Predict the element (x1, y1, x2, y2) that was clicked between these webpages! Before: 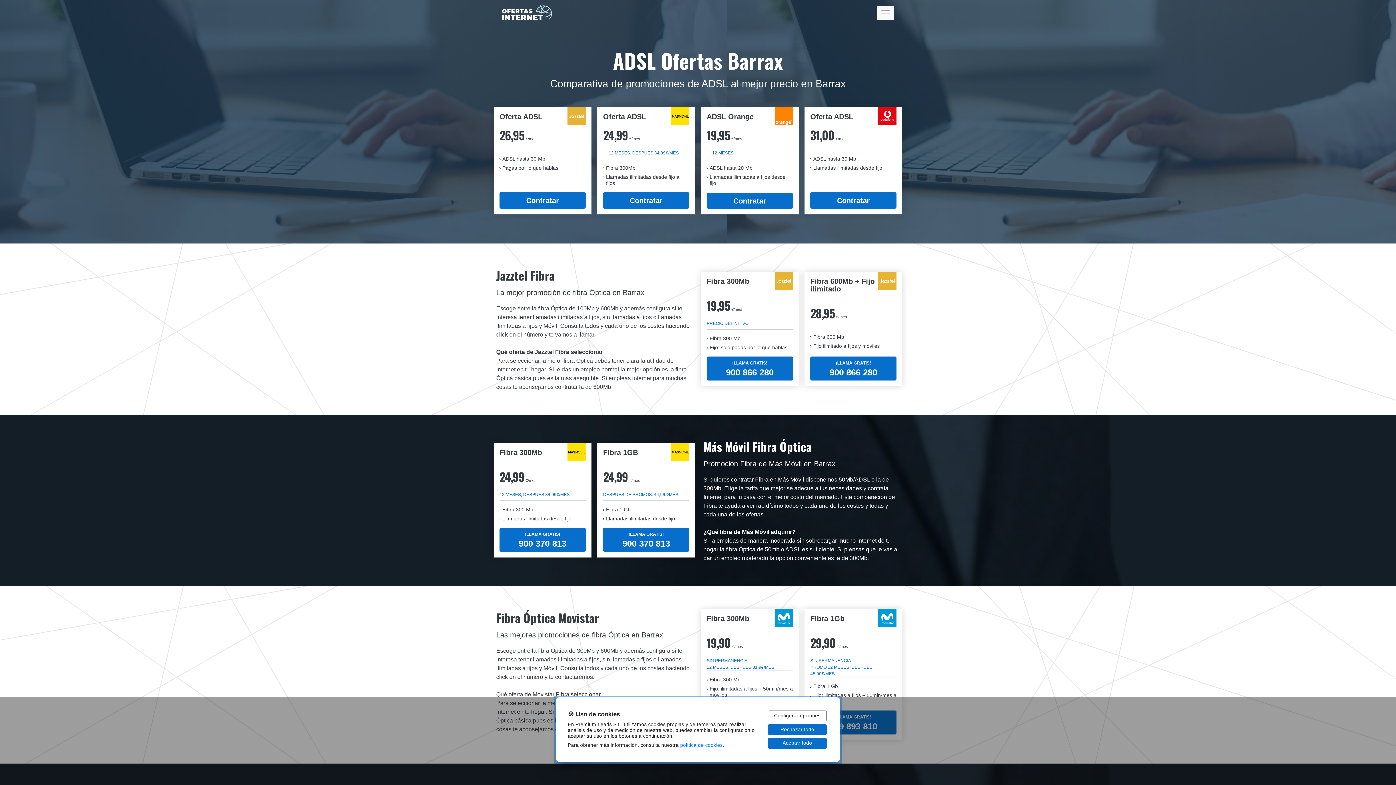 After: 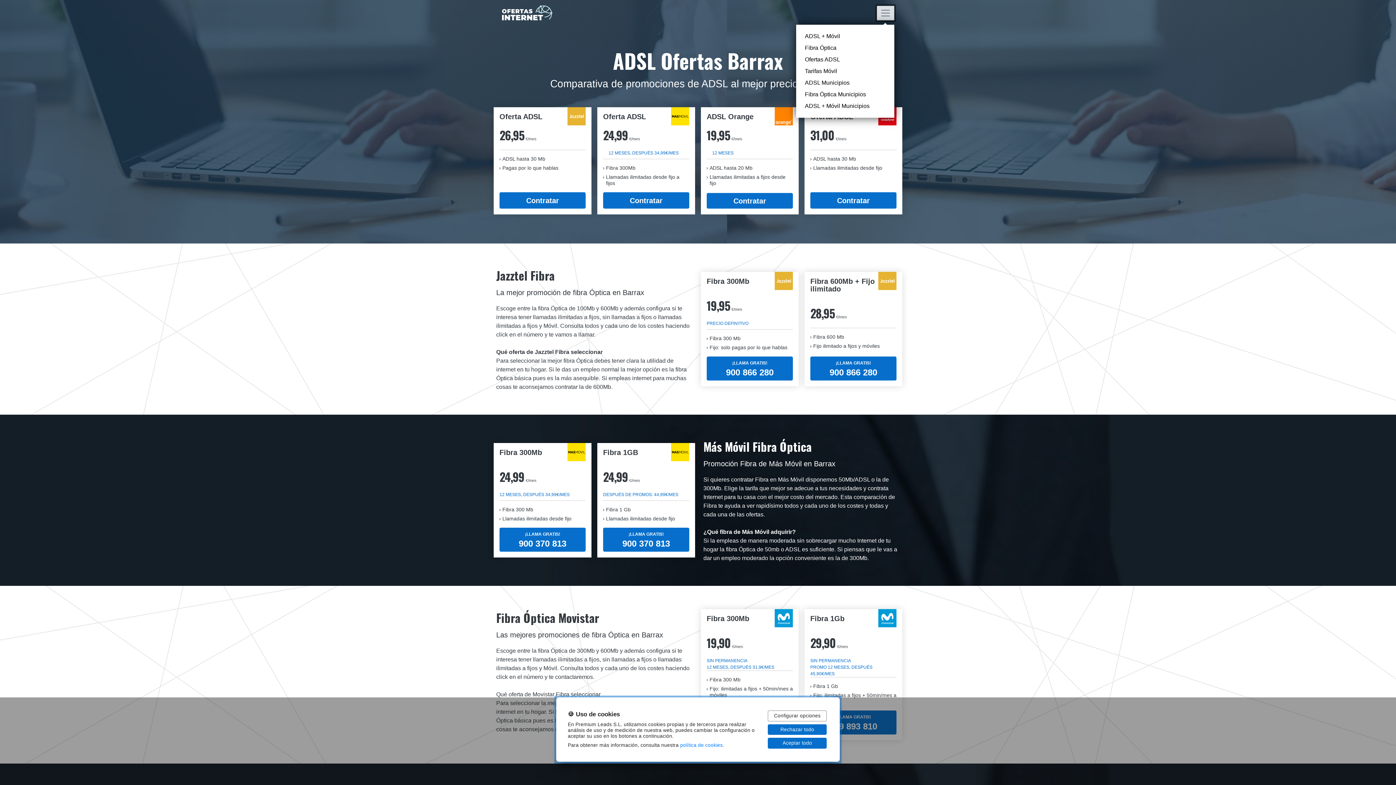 Action: bbox: (877, 5, 894, 20) label: Toggle navigation